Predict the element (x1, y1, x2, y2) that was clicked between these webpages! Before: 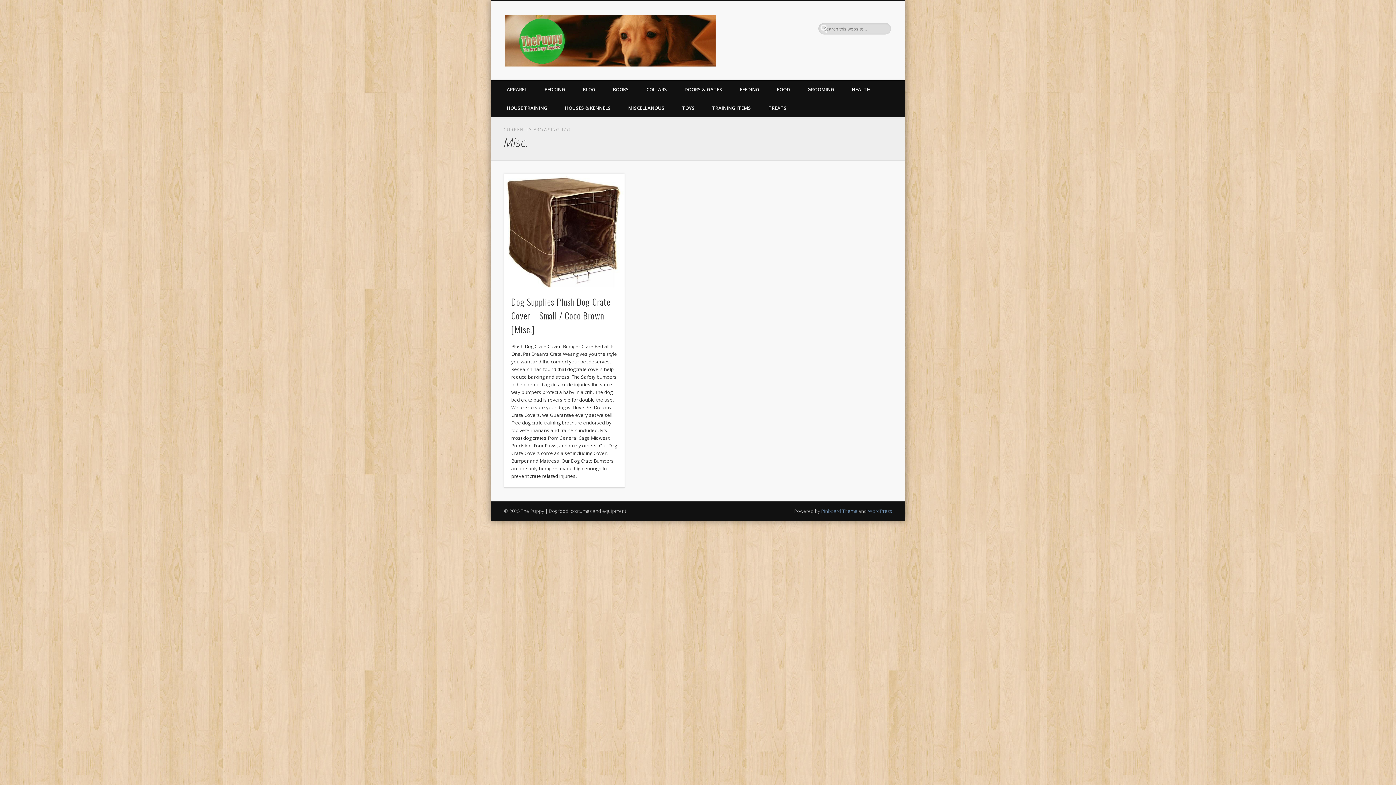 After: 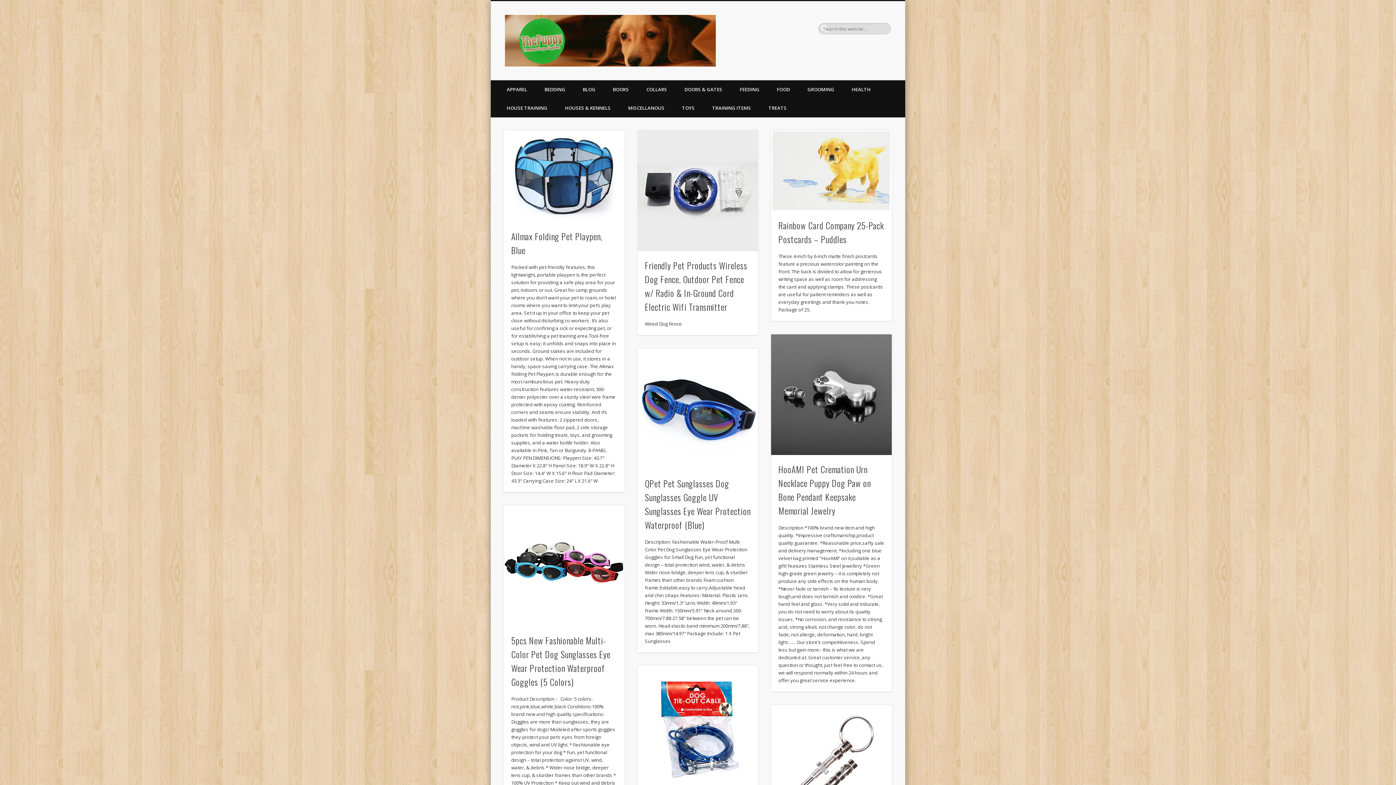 Action: bbox: (505, 30, 715, 47)